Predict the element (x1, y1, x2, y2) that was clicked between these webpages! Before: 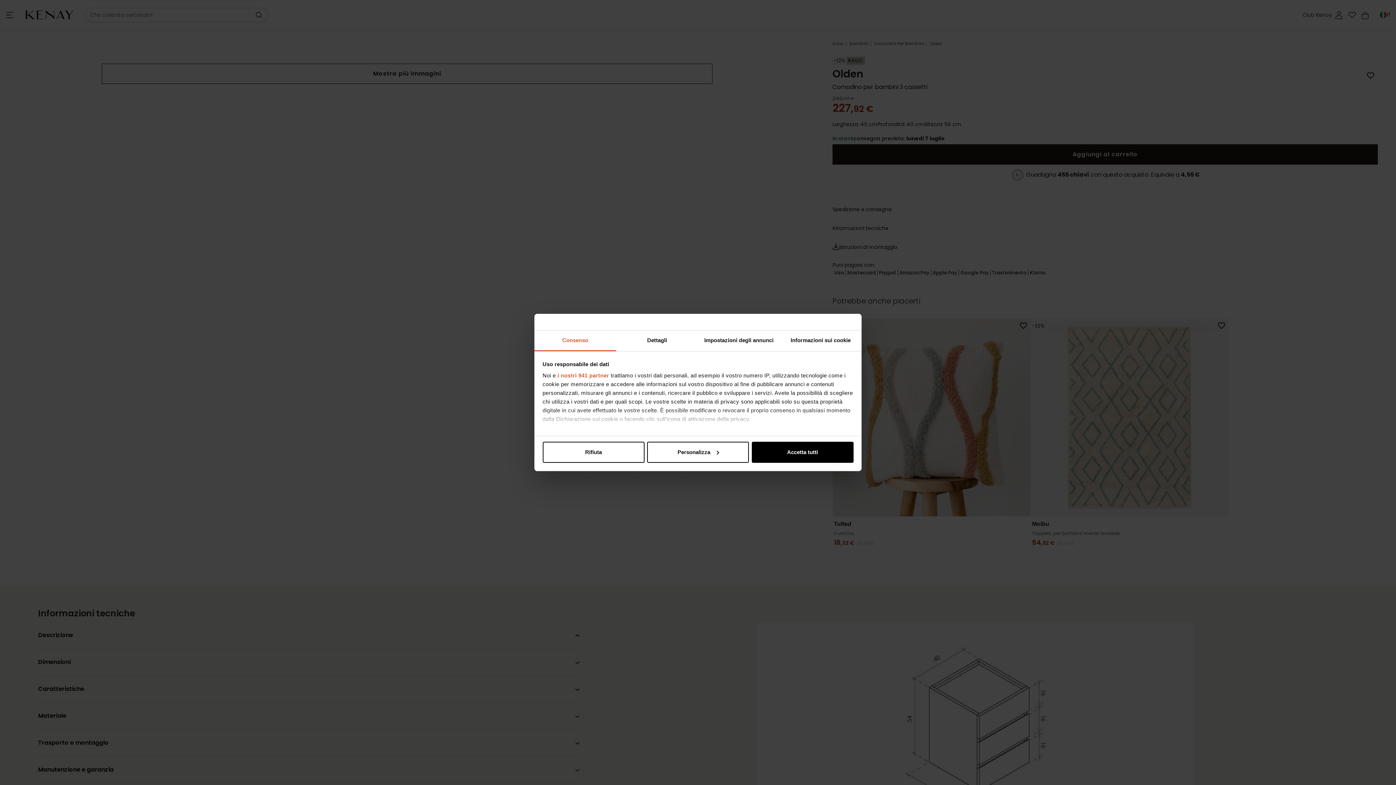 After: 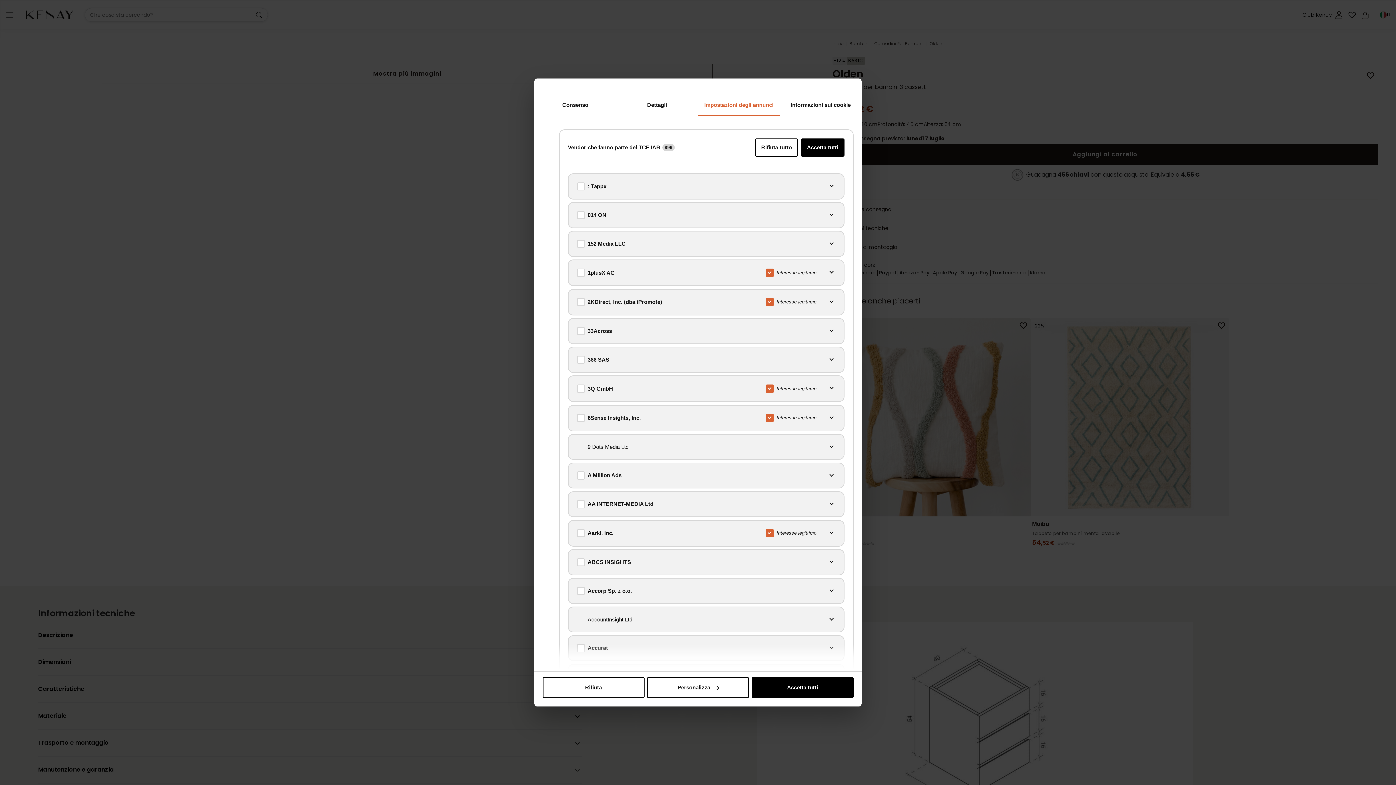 Action: label: i nostri 941 partner bbox: (557, 372, 609, 378)